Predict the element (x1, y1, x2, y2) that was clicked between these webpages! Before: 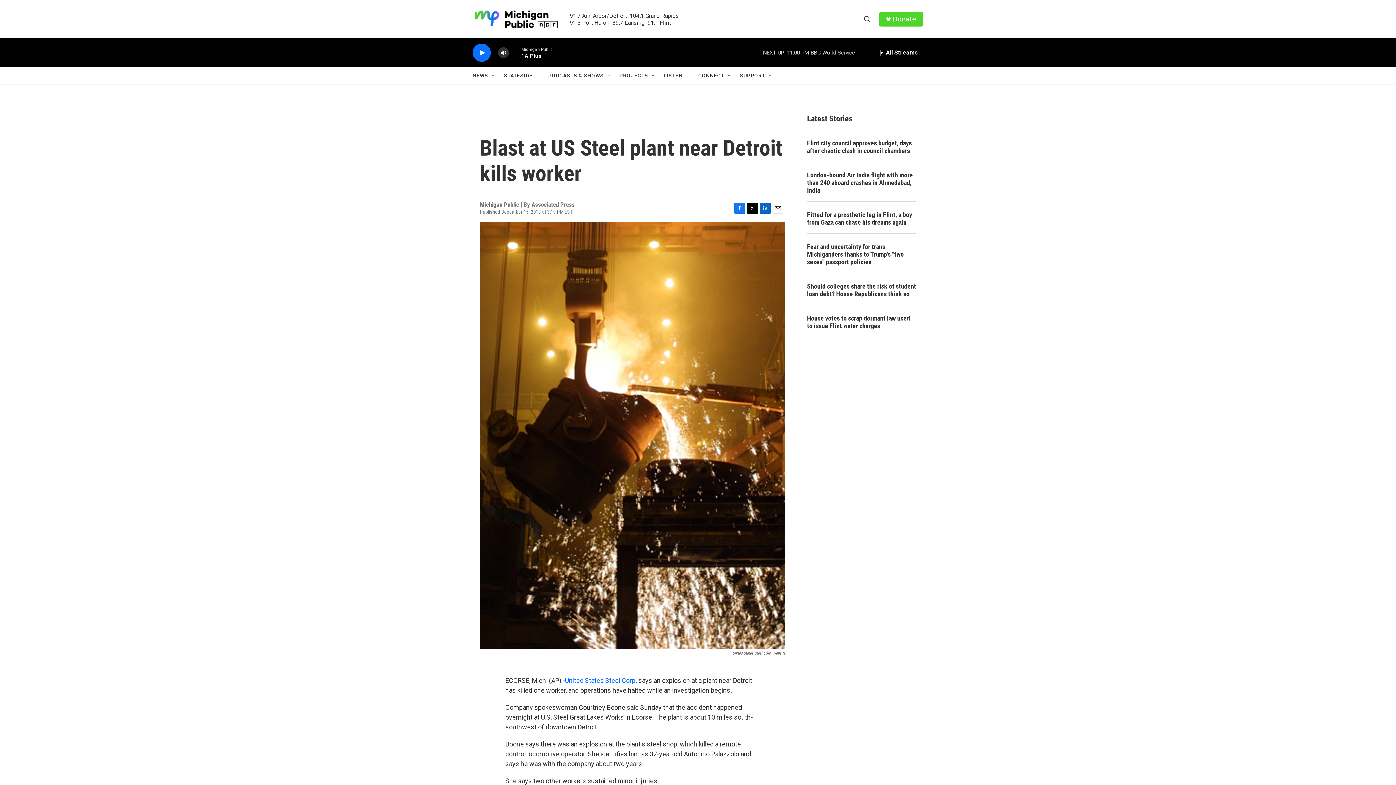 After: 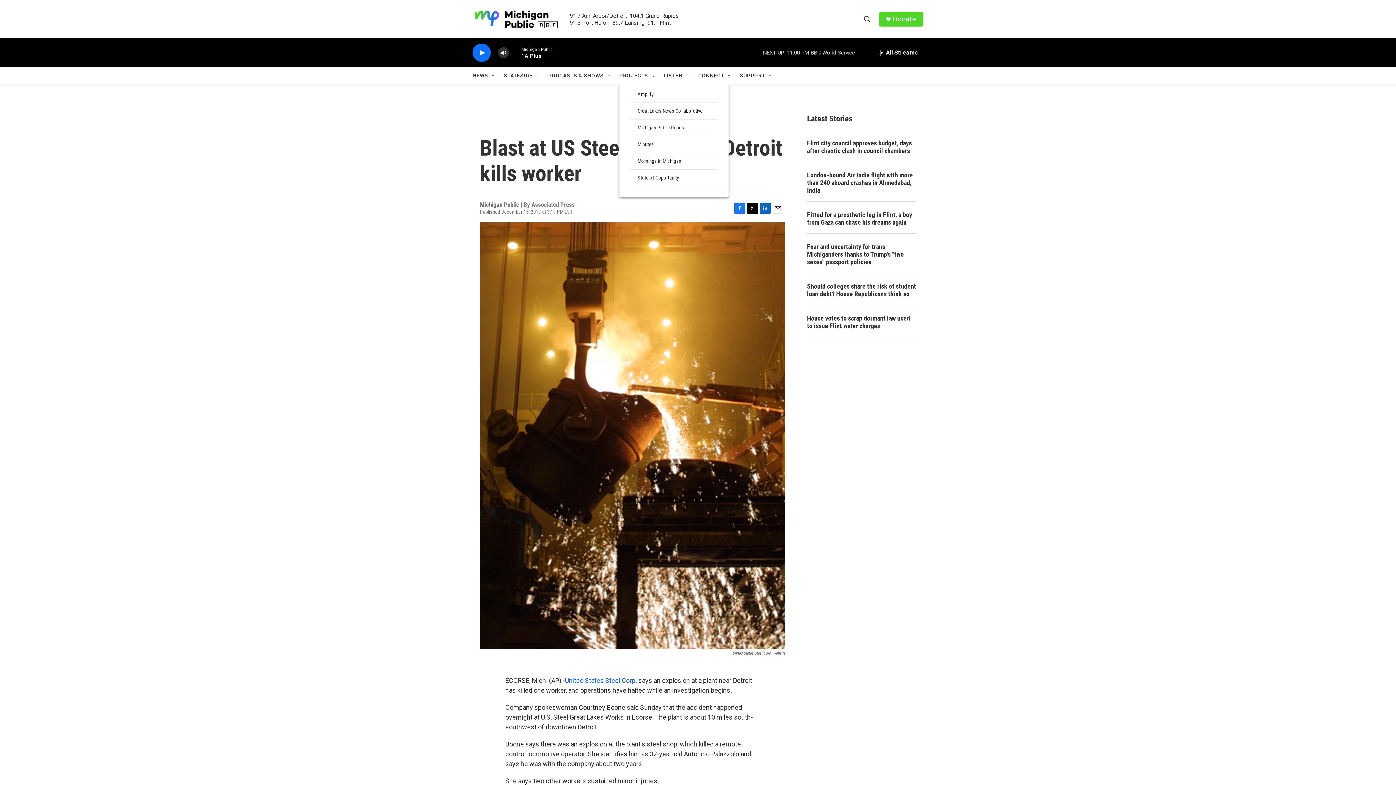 Action: bbox: (650, 72, 656, 78) label: Open Sub Navigation